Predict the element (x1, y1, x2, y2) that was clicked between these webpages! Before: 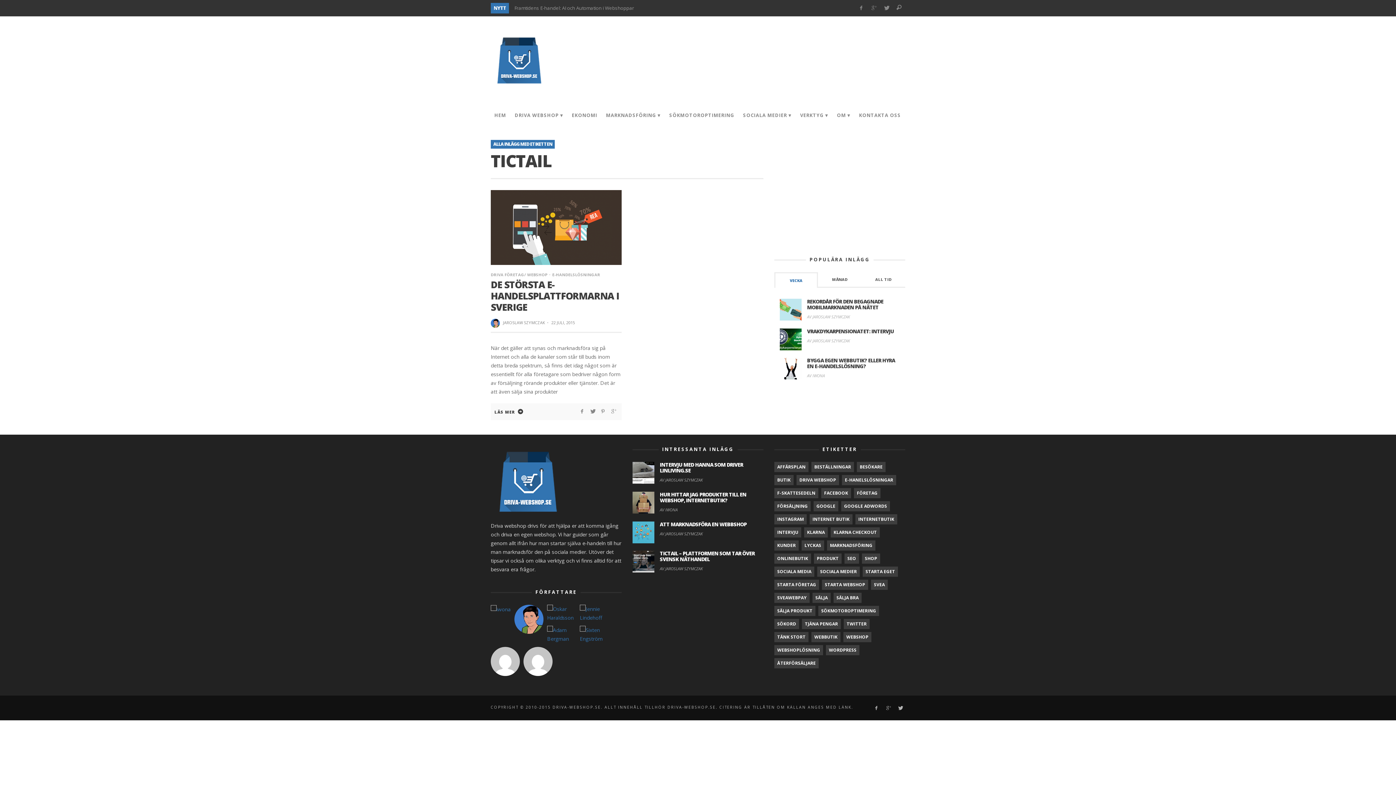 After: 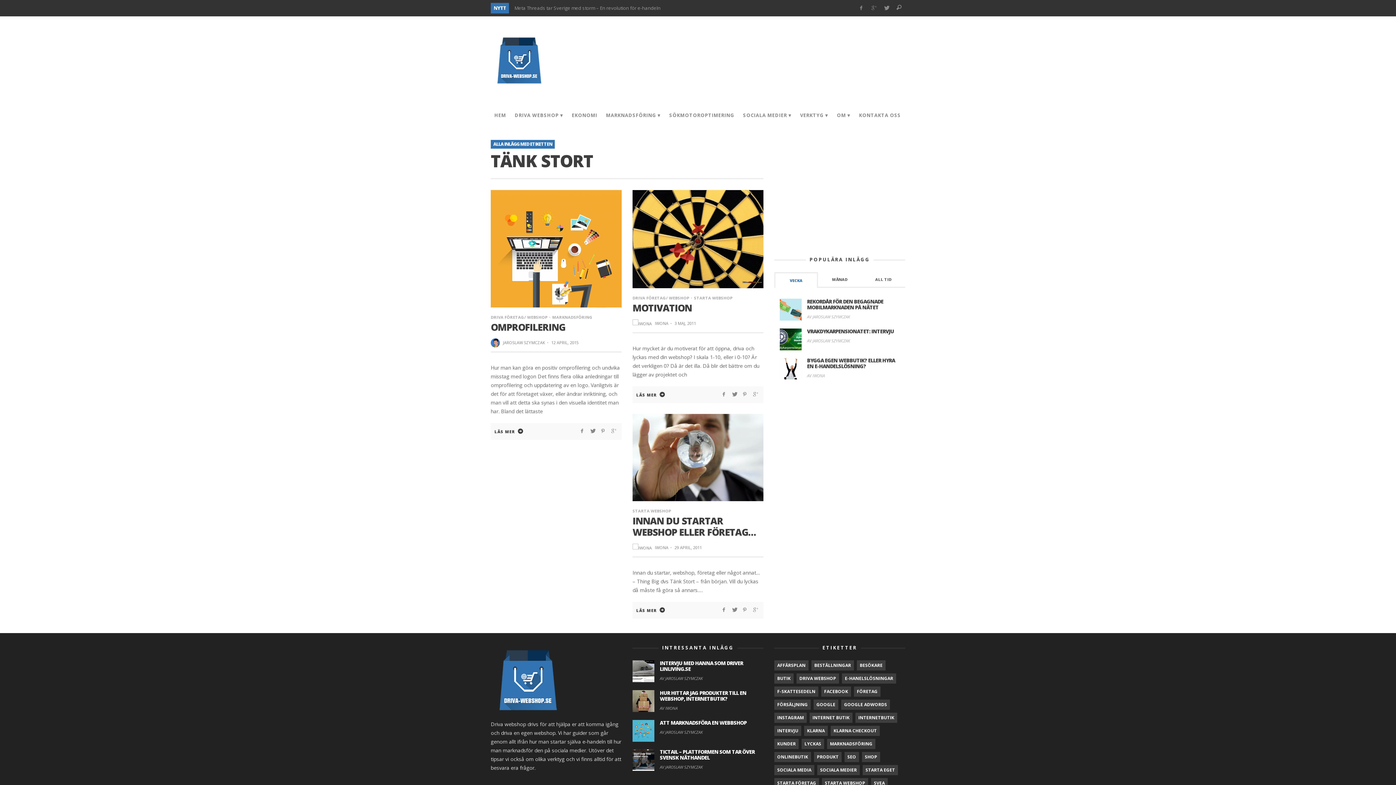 Action: bbox: (774, 632, 808, 642) label: tänk stort (3 objekt)